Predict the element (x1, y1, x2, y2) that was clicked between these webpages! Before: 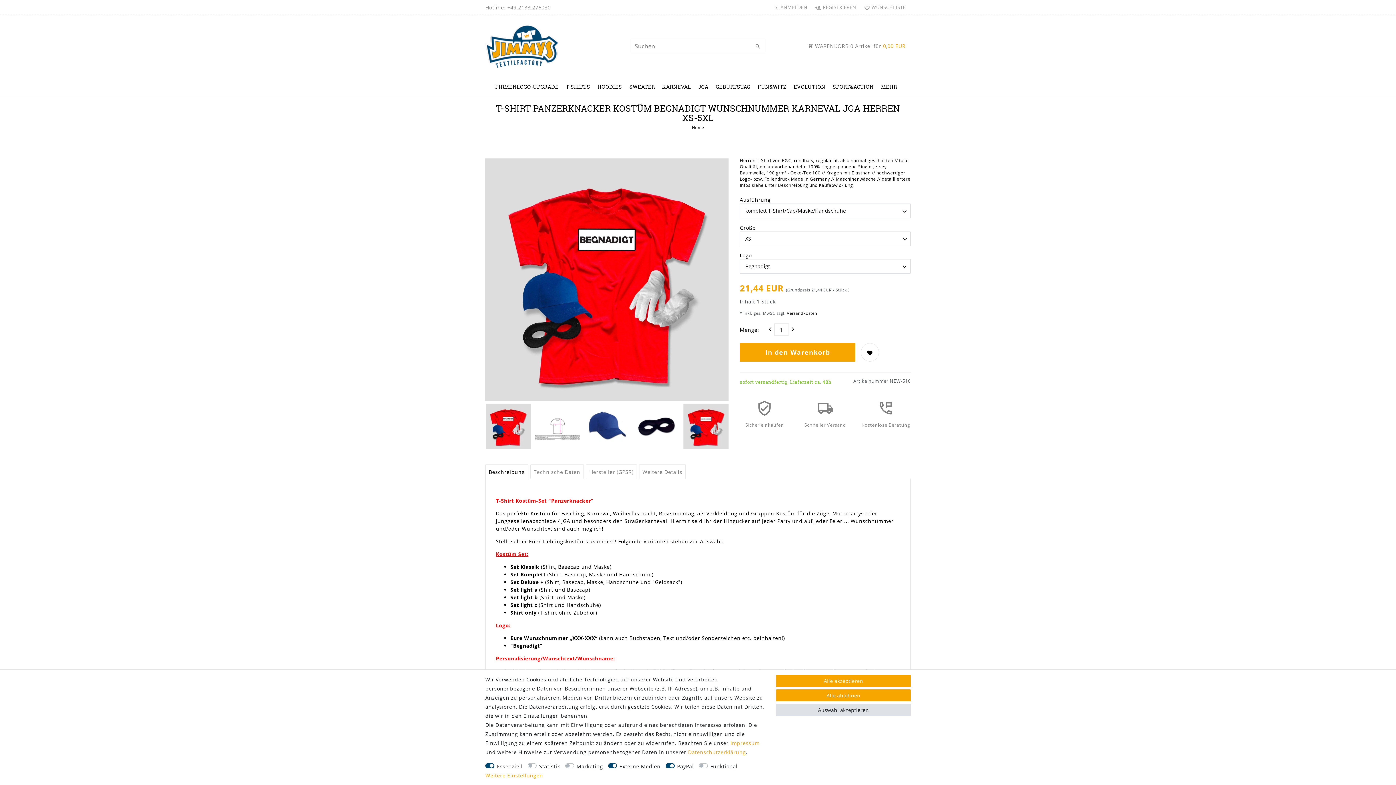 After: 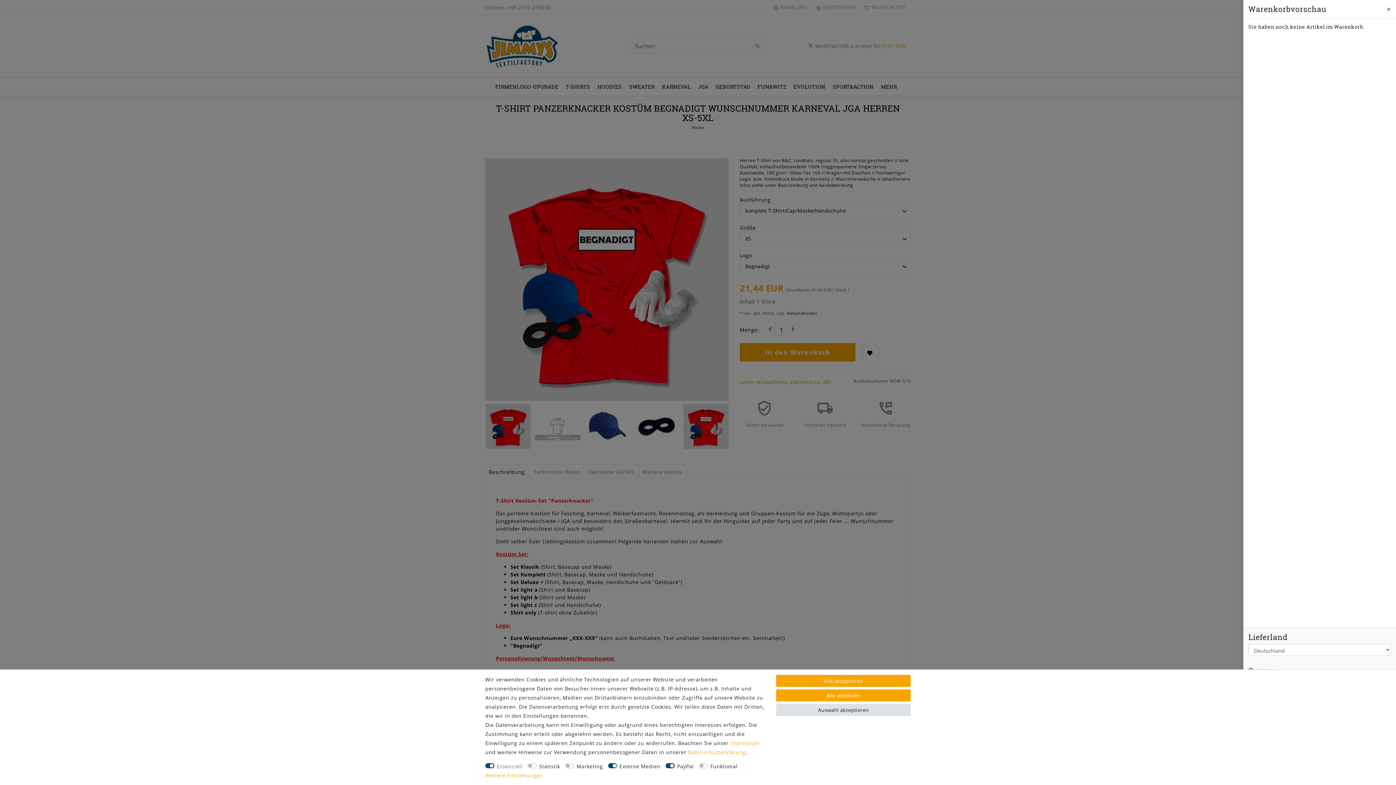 Action: label:  WARENKORB 0 Artikel für 0,00 EUR bbox: (776, 35, 910, 56)